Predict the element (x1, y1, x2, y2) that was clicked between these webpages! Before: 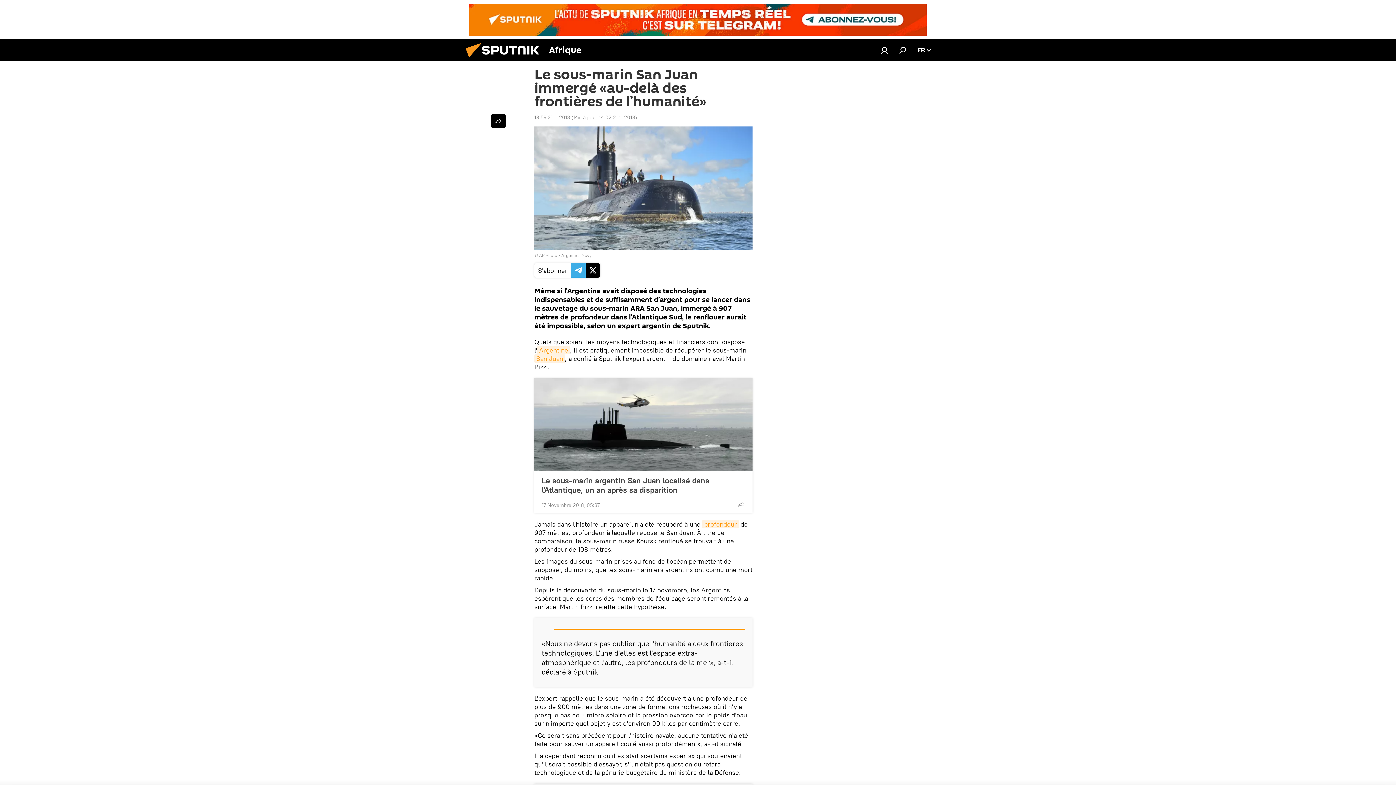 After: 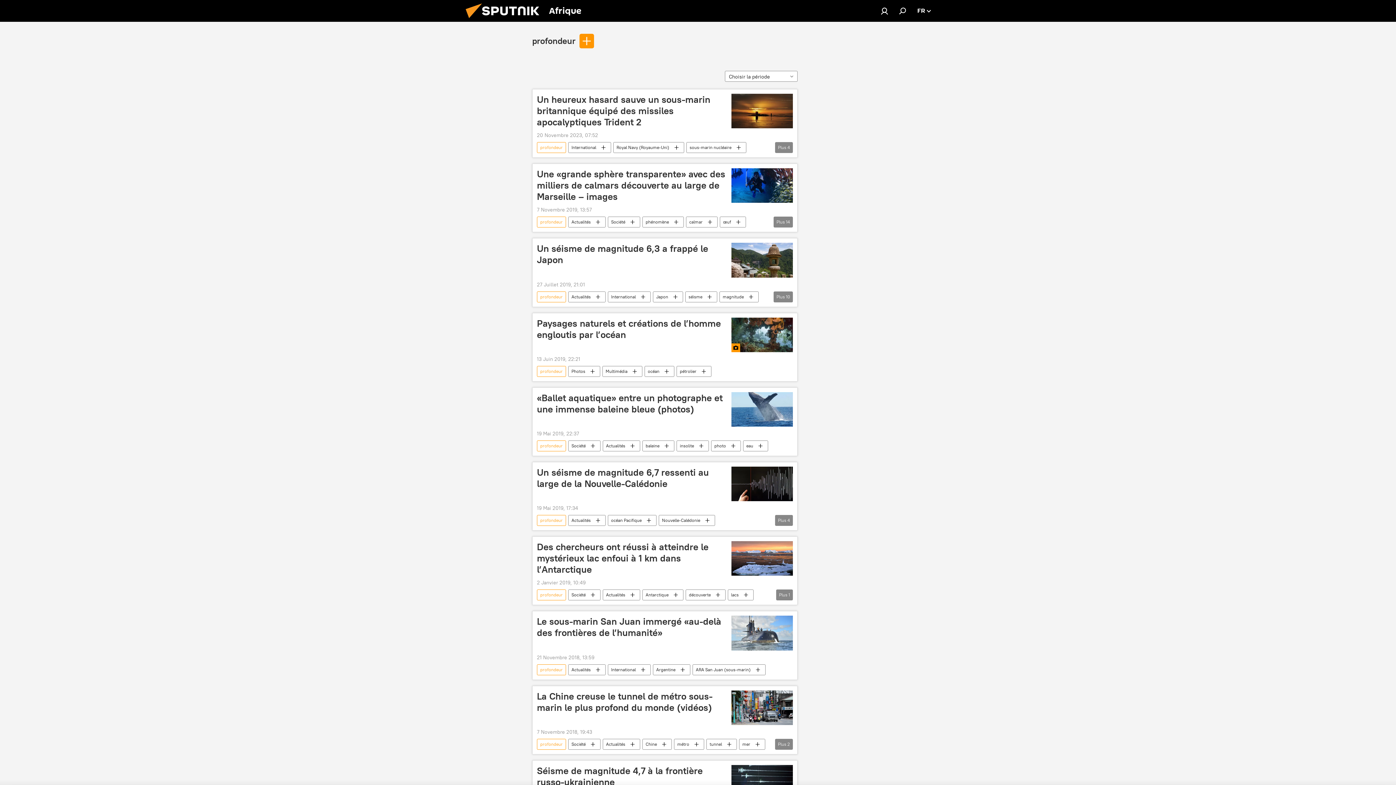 Action: bbox: (702, 520, 738, 528) label: profondeur